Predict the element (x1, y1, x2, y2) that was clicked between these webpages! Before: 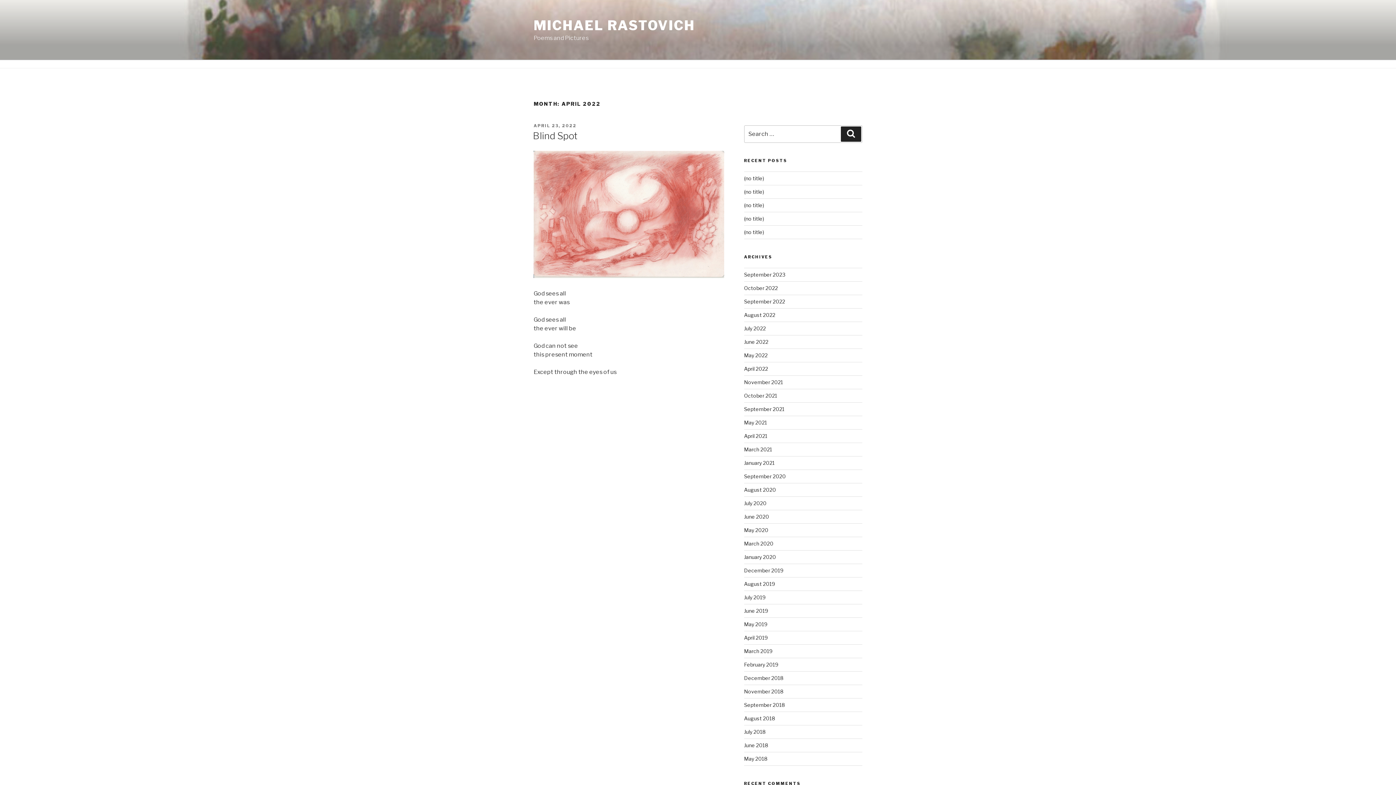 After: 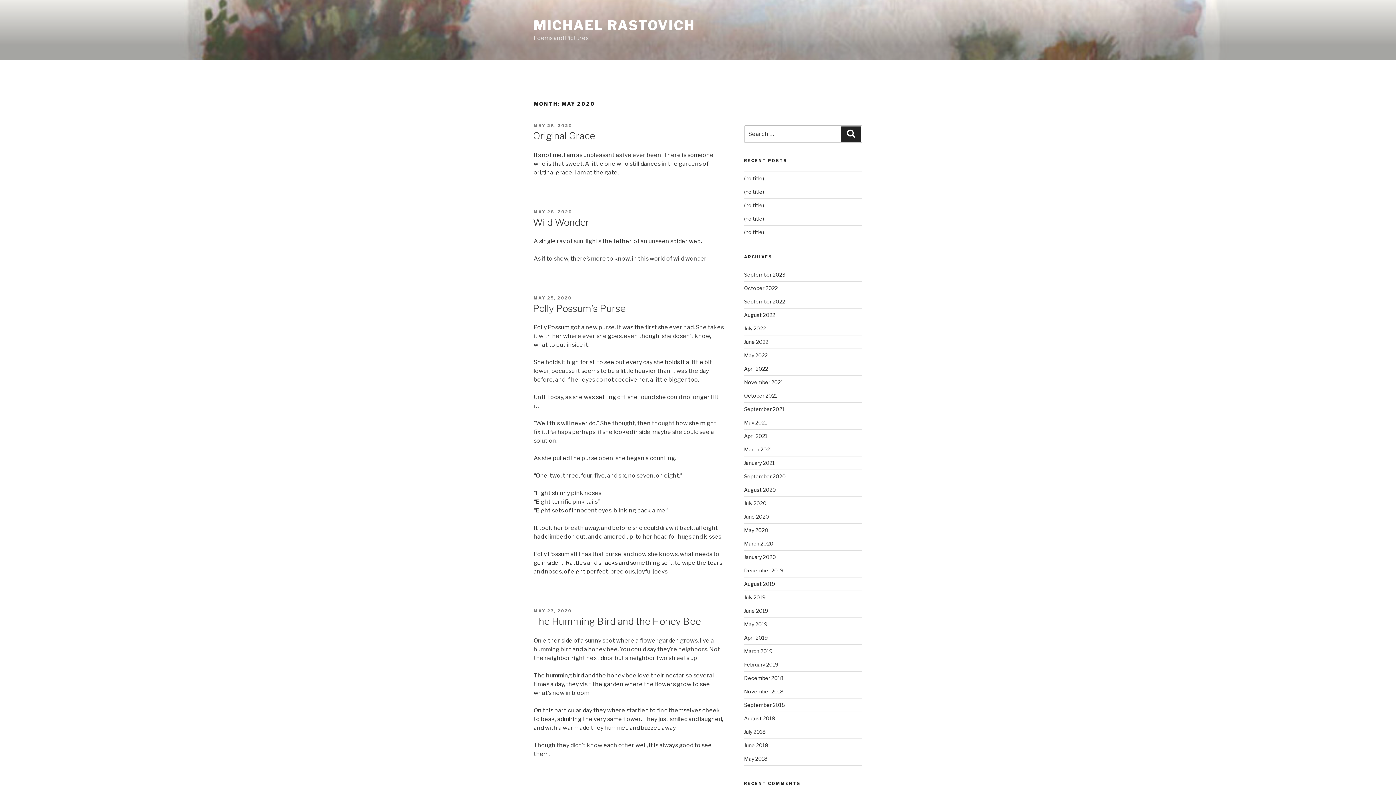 Action: label: May 2020 bbox: (744, 527, 768, 533)